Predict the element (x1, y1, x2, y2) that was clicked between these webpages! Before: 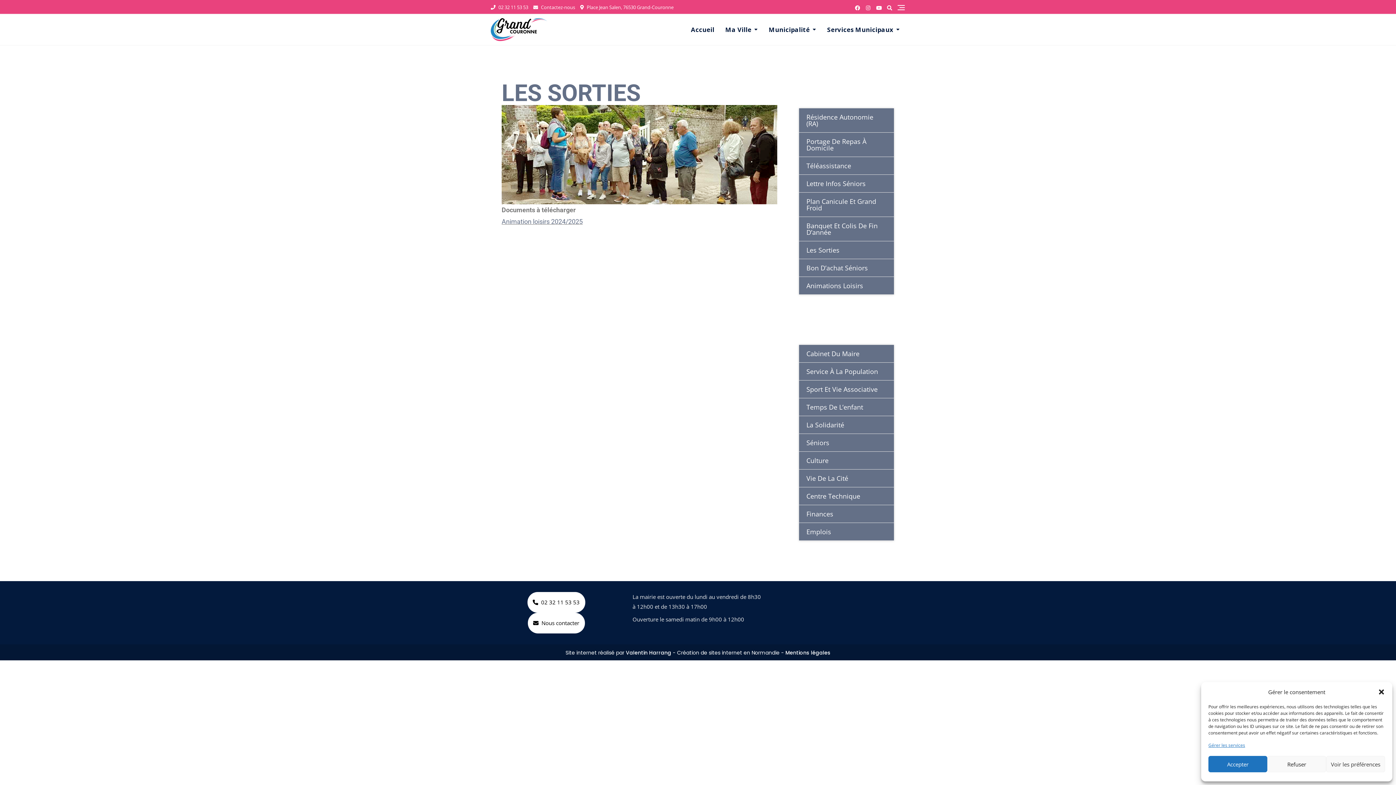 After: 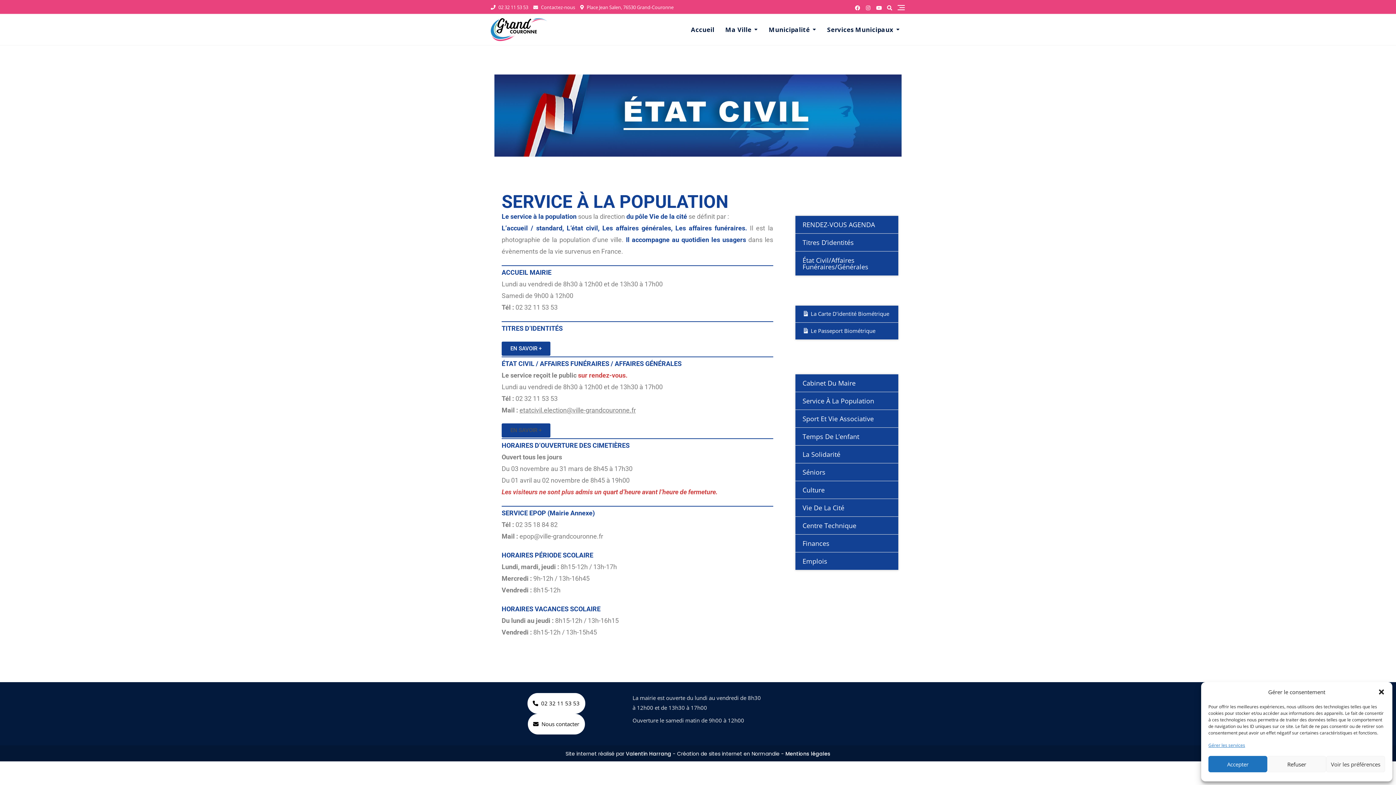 Action: label: Service À La Population bbox: (799, 362, 894, 380)